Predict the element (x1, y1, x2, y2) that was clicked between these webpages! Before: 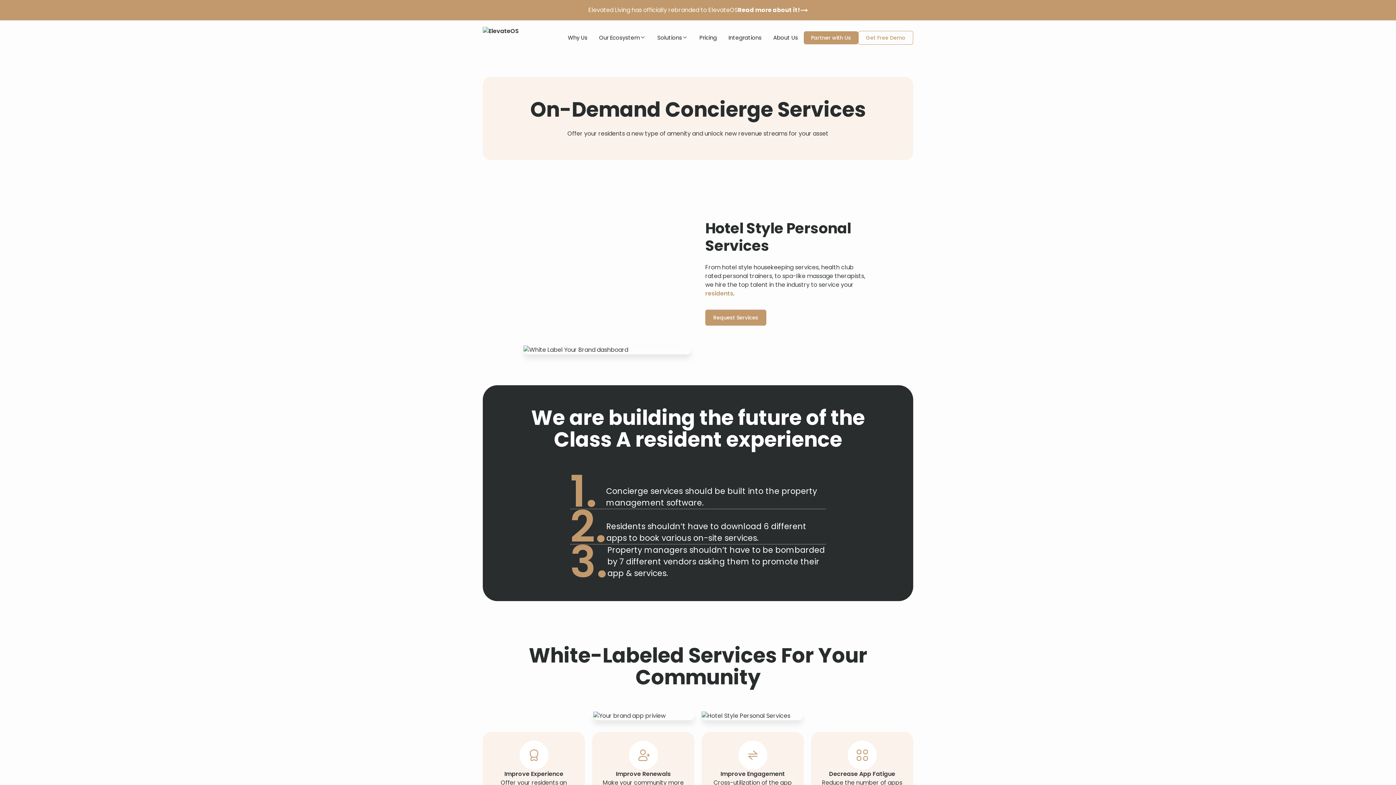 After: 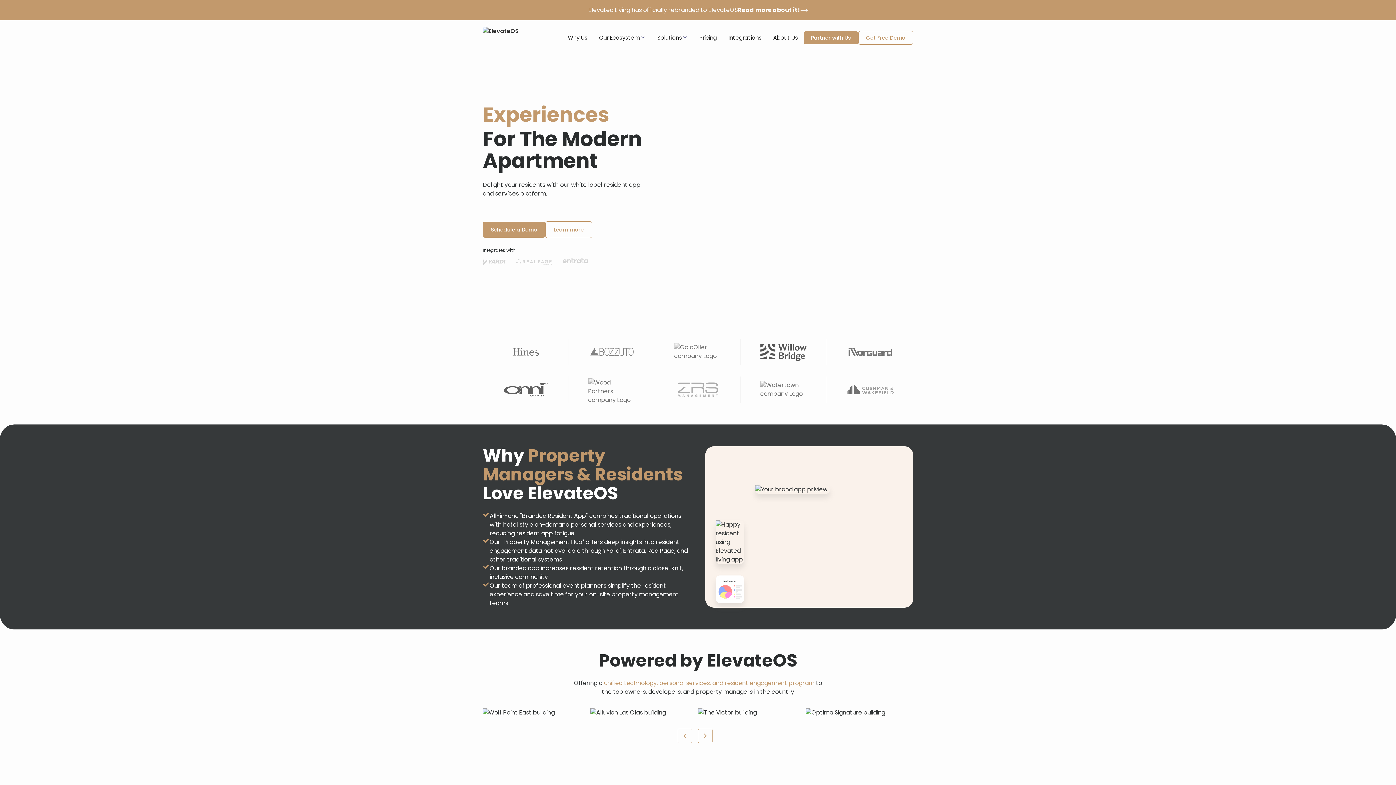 Action: bbox: (482, 20, 518, 55) label: home